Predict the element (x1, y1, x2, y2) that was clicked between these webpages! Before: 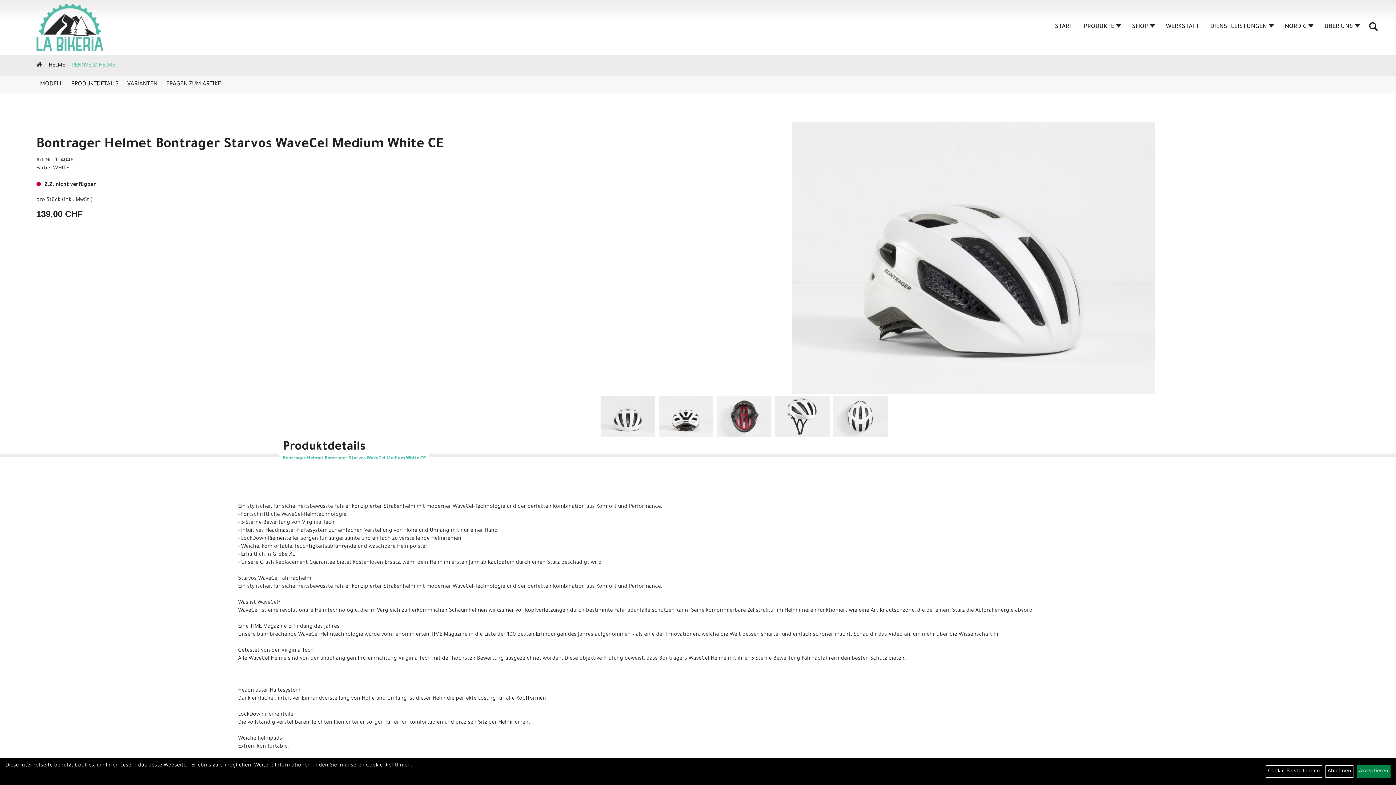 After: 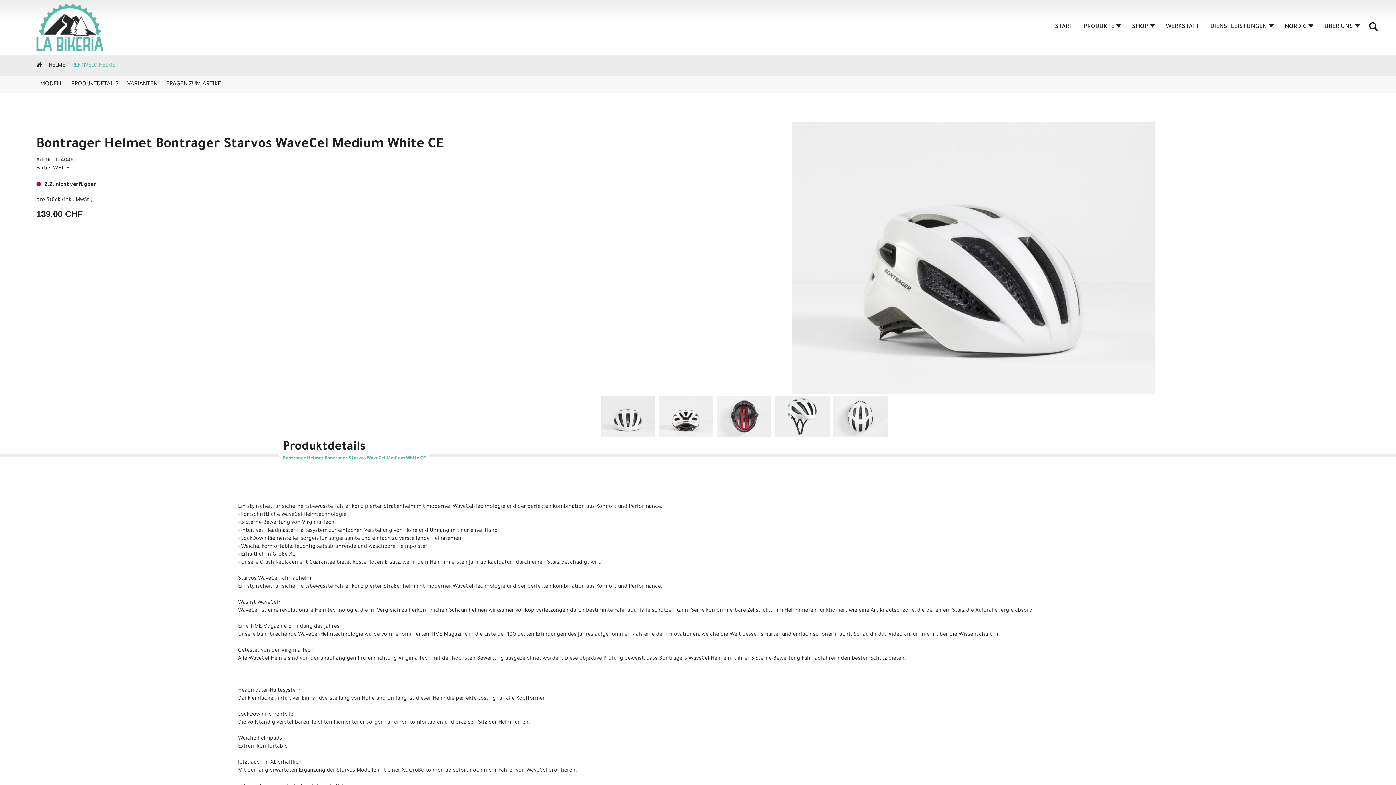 Action: bbox: (1325, 765, 1353, 778) label: Ablehnen